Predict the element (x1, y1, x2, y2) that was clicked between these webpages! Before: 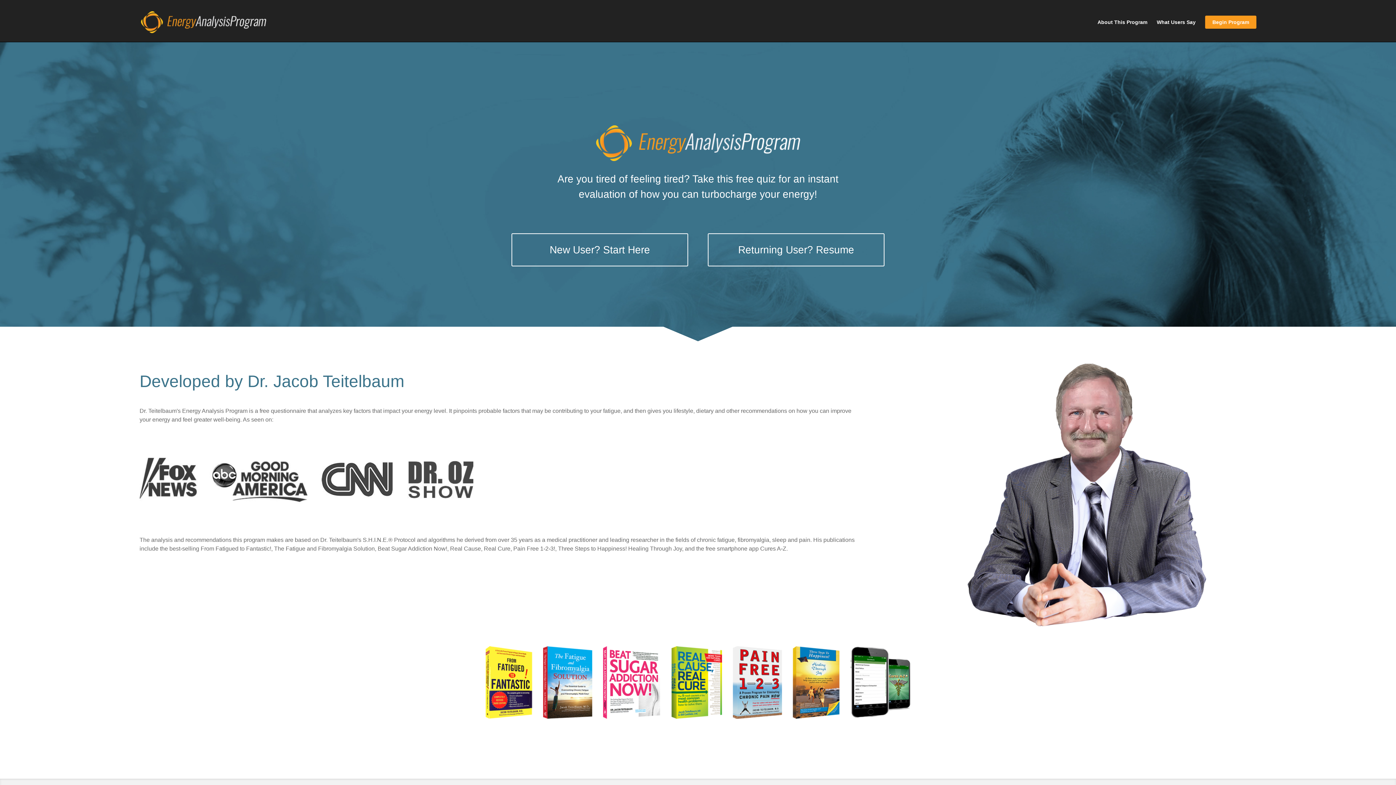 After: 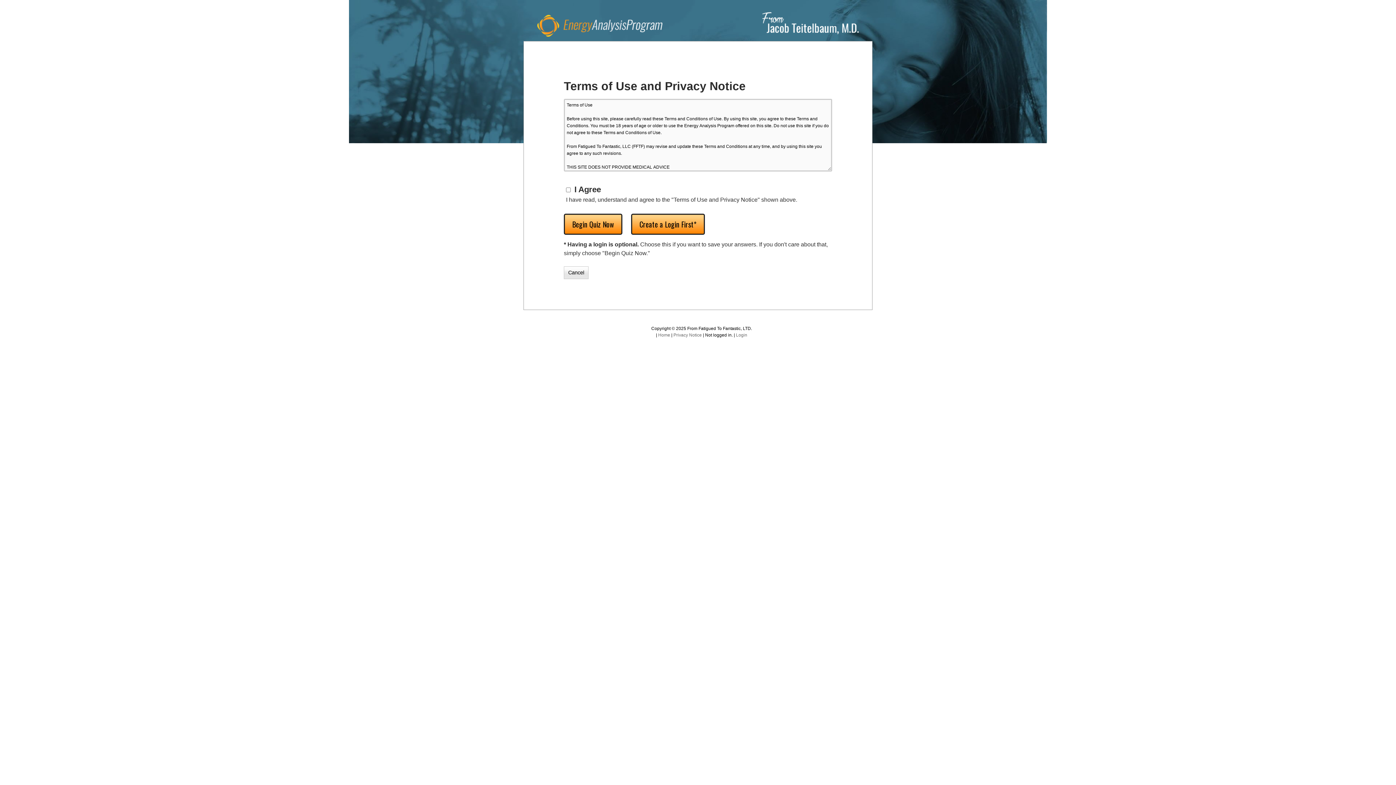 Action: label: Begin Program bbox: (1212, 19, 1249, 40)